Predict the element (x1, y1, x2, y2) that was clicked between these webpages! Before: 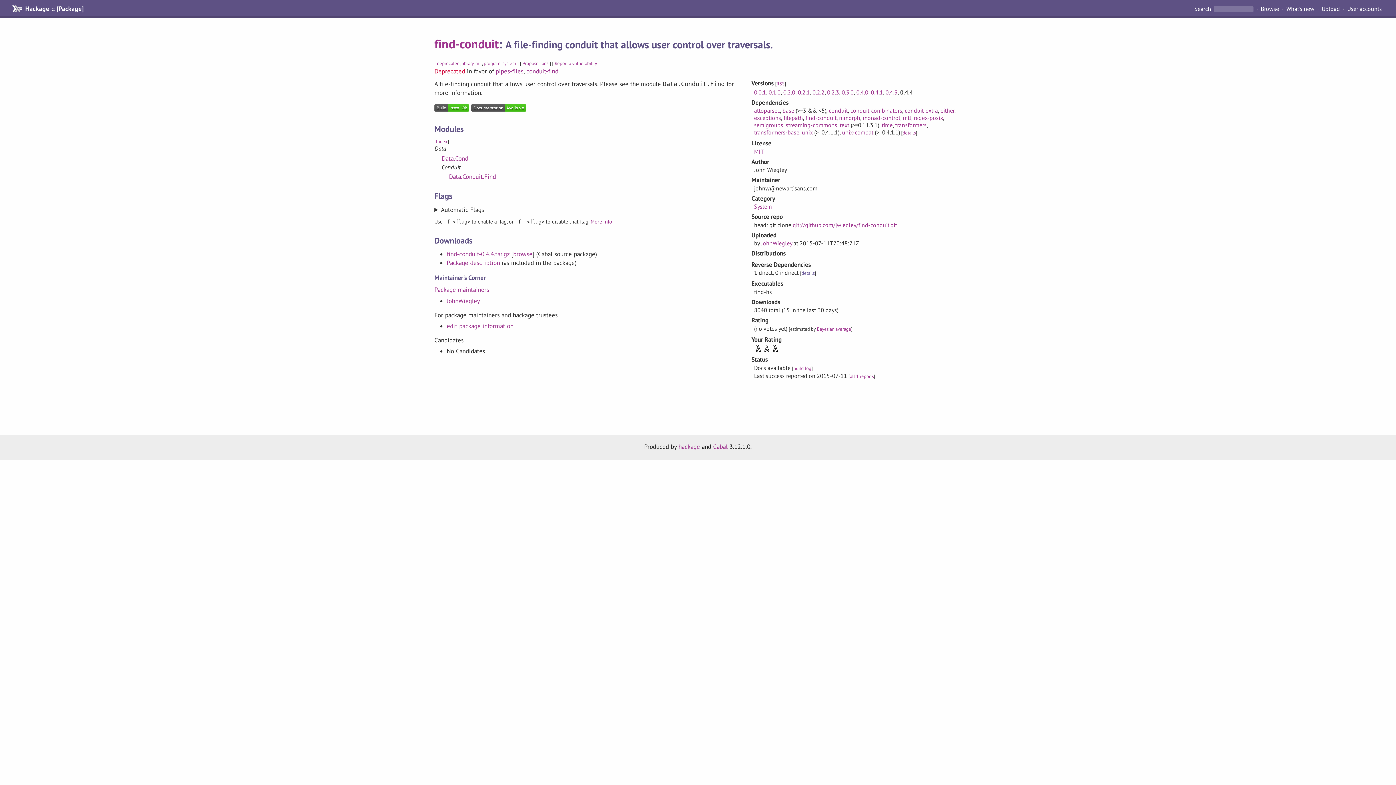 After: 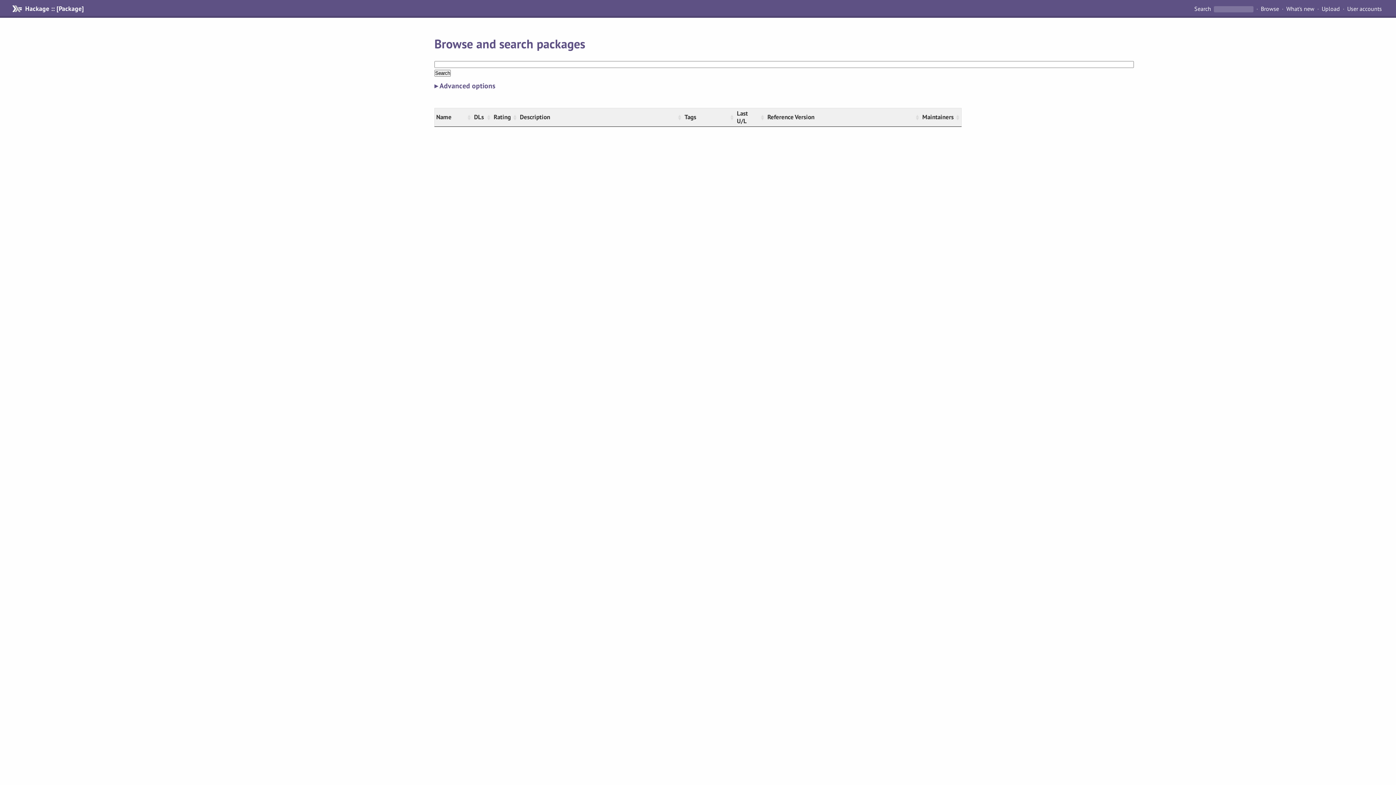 Action: bbox: (1194, 4, 1212, 12) label: Search 